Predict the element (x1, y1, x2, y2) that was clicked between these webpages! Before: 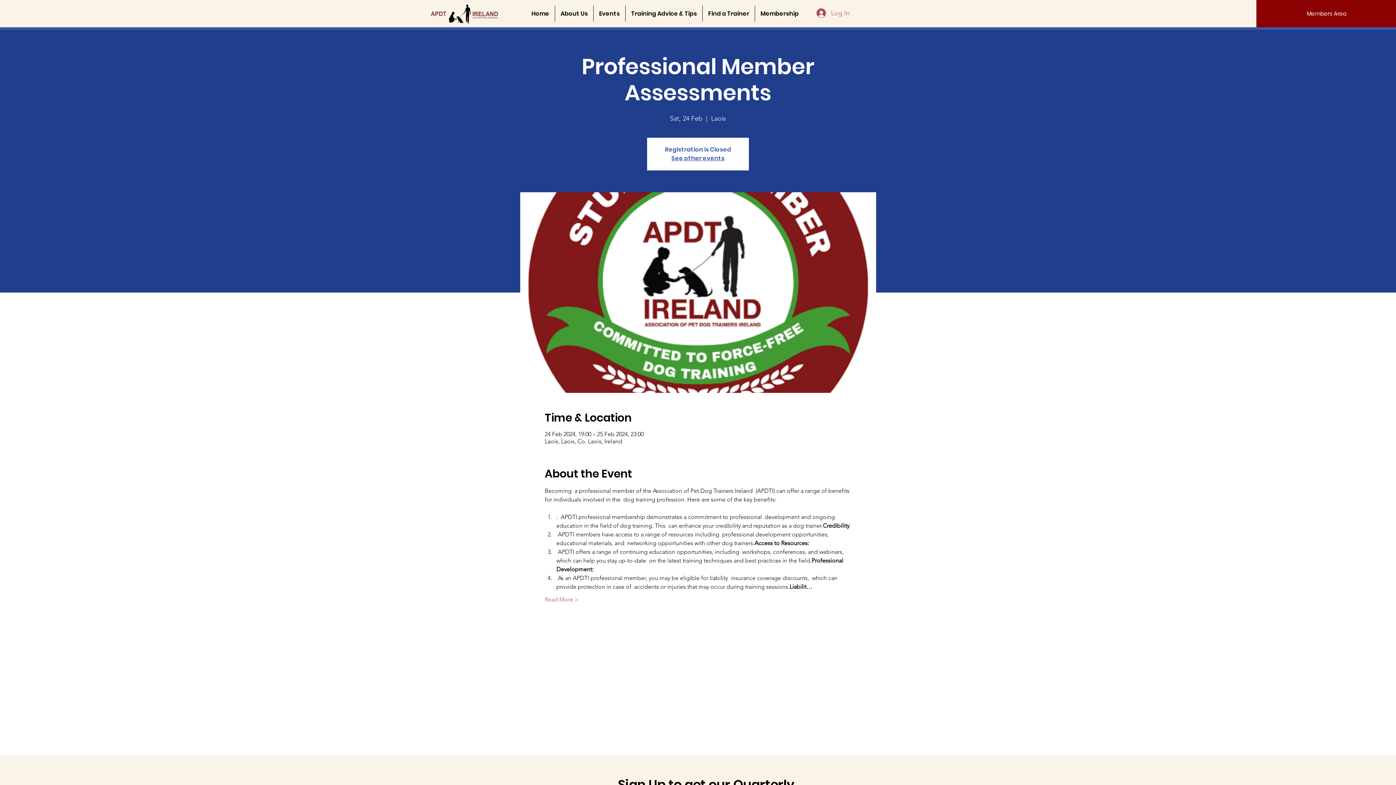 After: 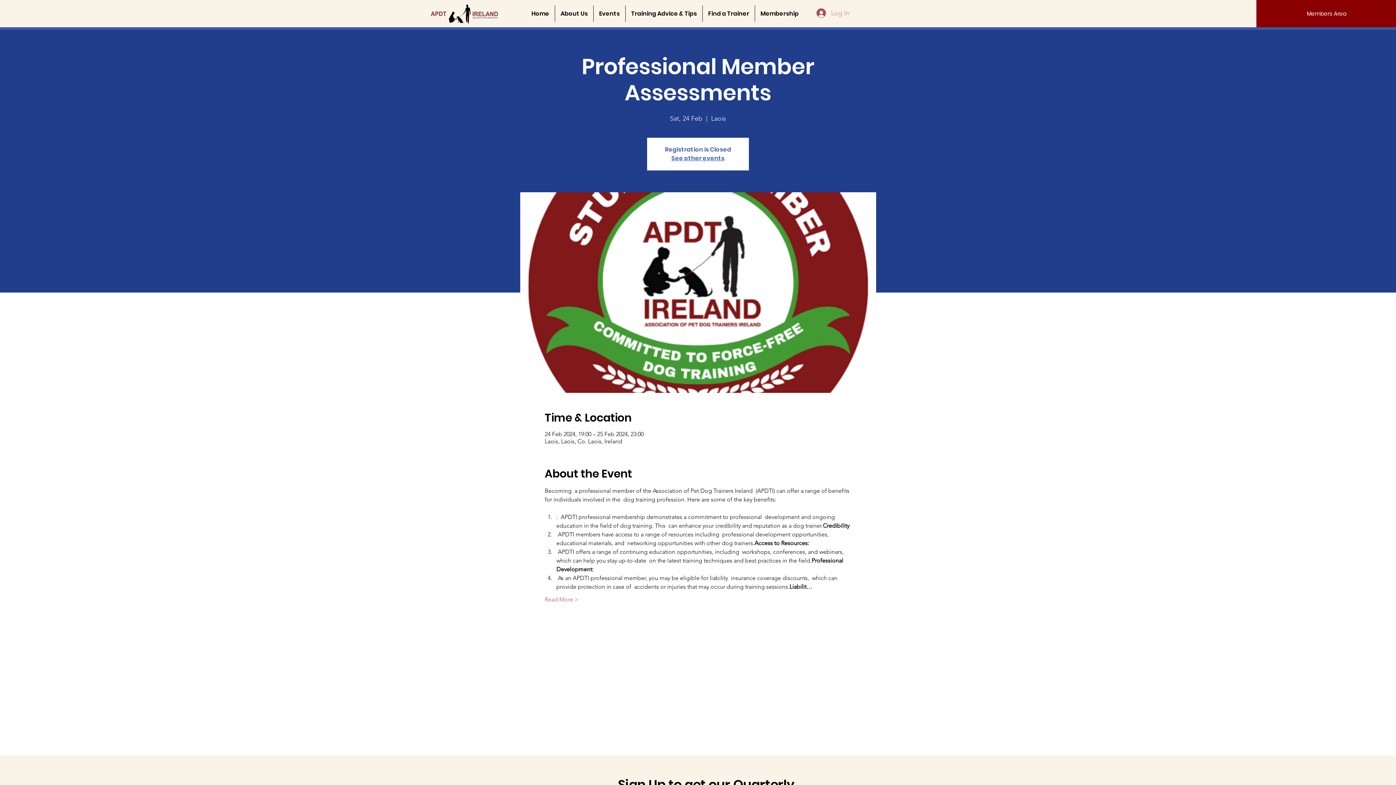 Action: bbox: (811, 6, 854, 20) label: Log In